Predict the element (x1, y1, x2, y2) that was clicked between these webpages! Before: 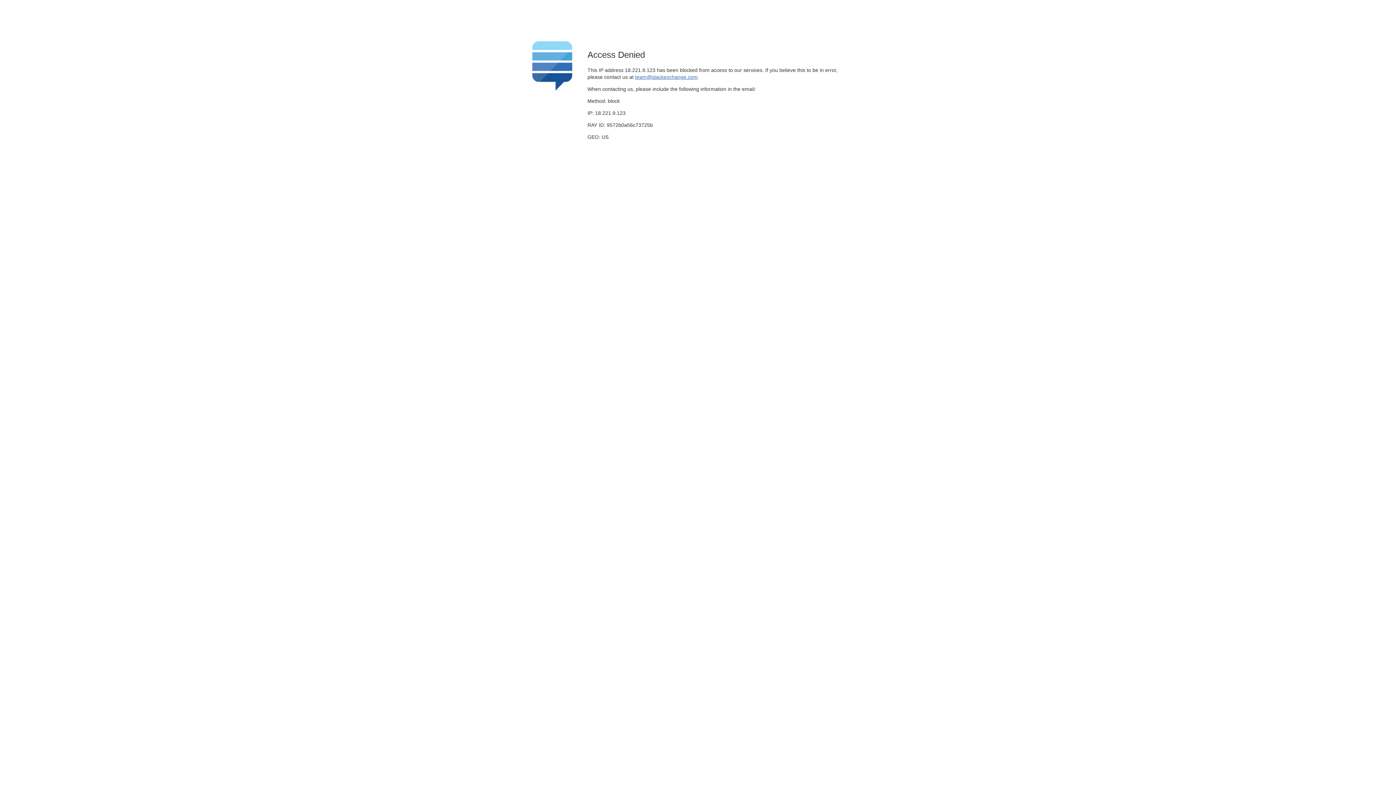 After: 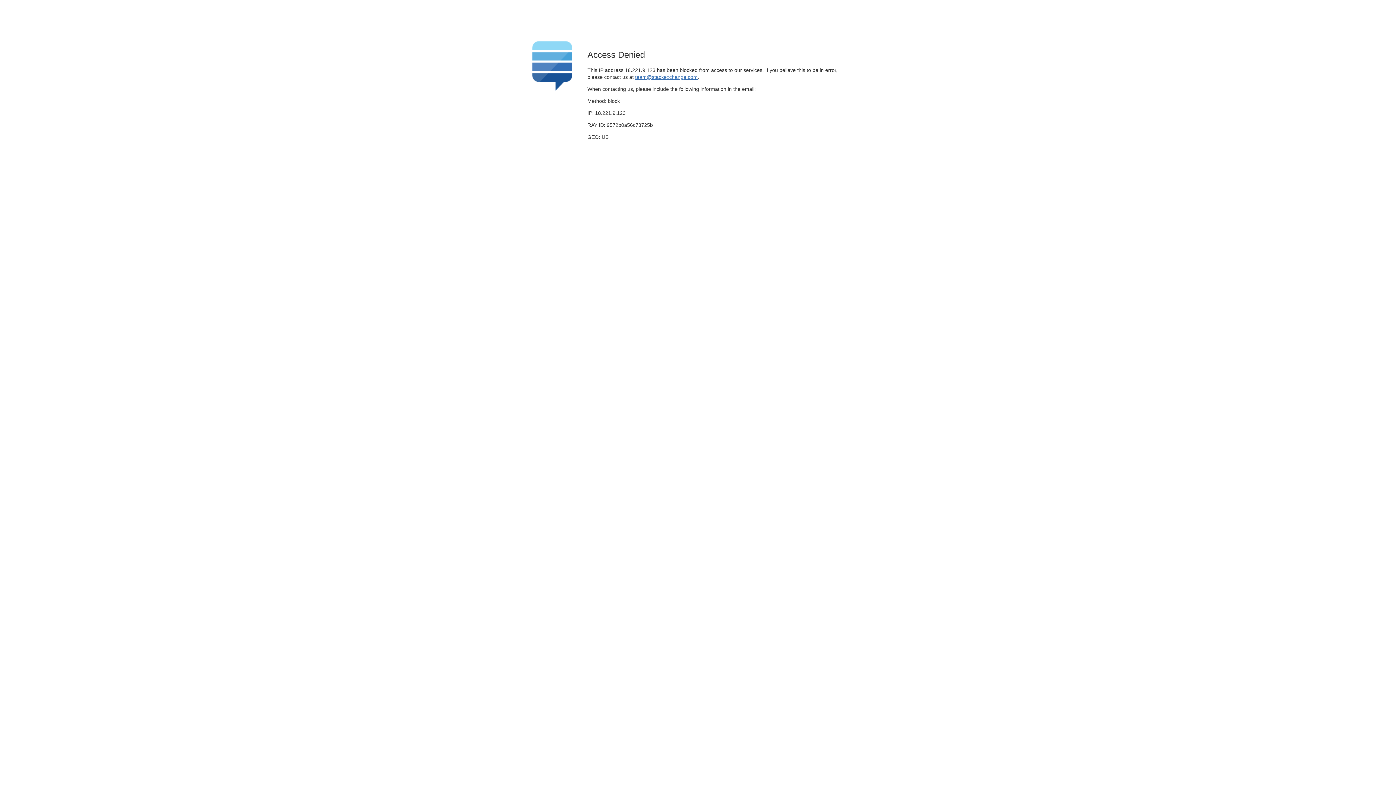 Action: bbox: (635, 74, 697, 79) label: team@stackexchange.com